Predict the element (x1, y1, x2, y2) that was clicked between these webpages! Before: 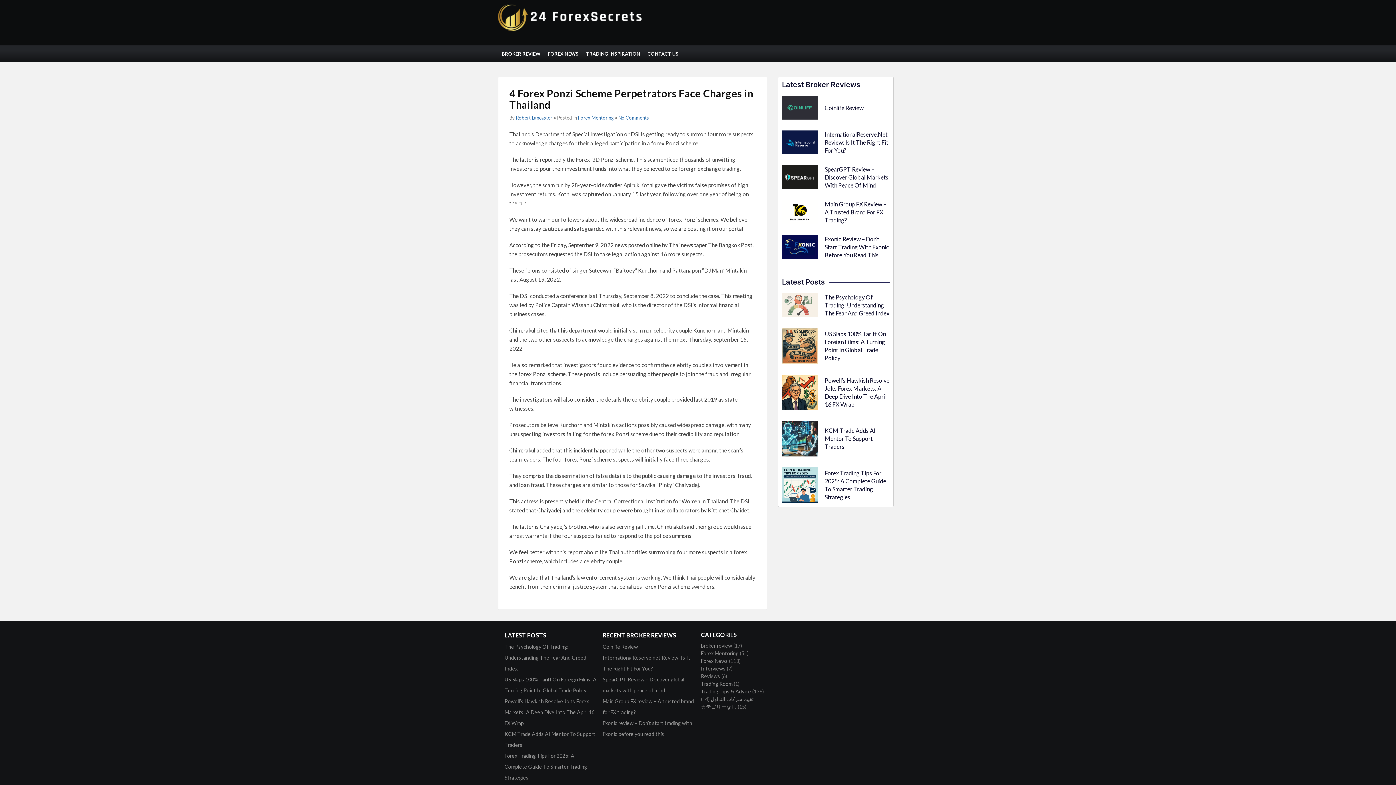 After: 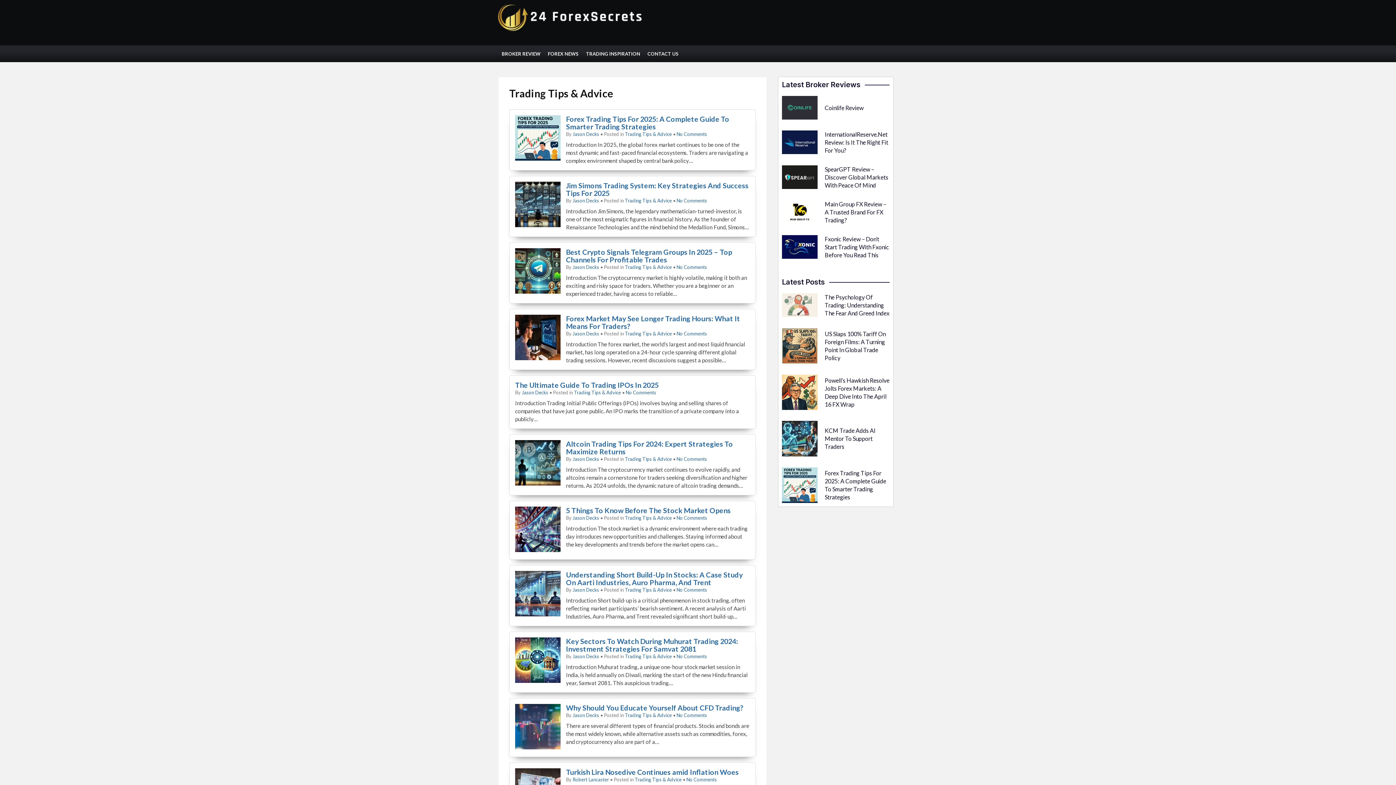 Action: bbox: (701, 688, 751, 694) label: Trading Tips & Advice